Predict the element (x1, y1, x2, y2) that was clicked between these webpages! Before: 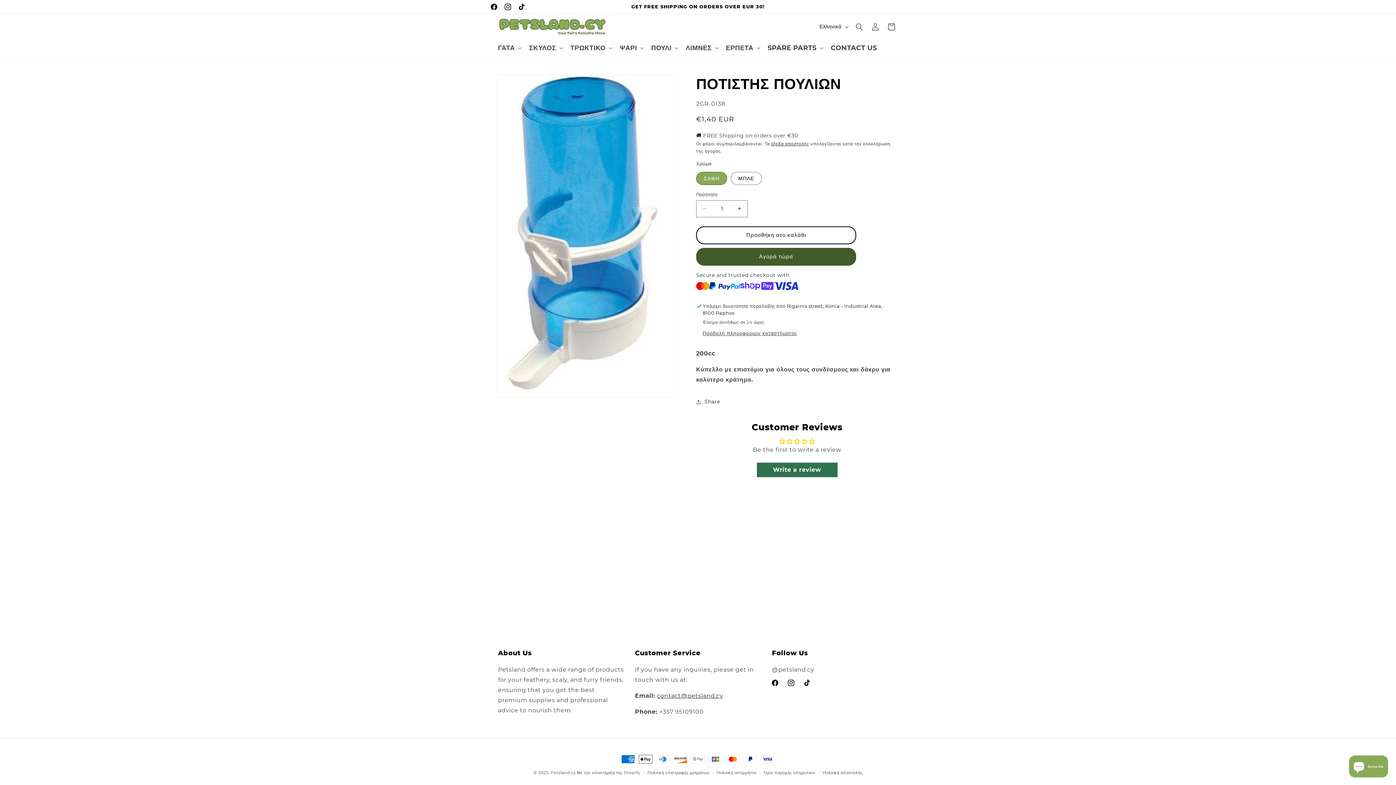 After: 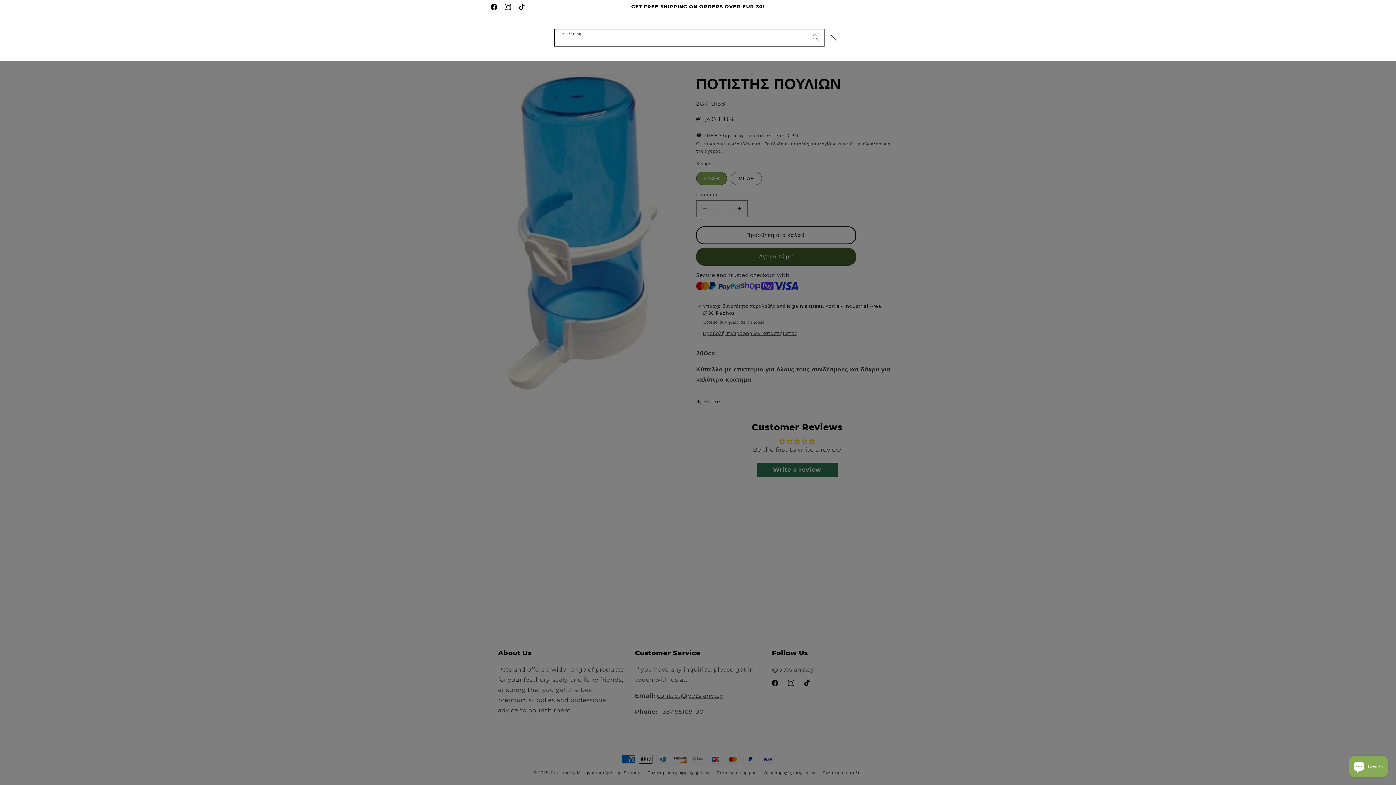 Action: bbox: (851, 18, 867, 34) label: Αναζήτηση